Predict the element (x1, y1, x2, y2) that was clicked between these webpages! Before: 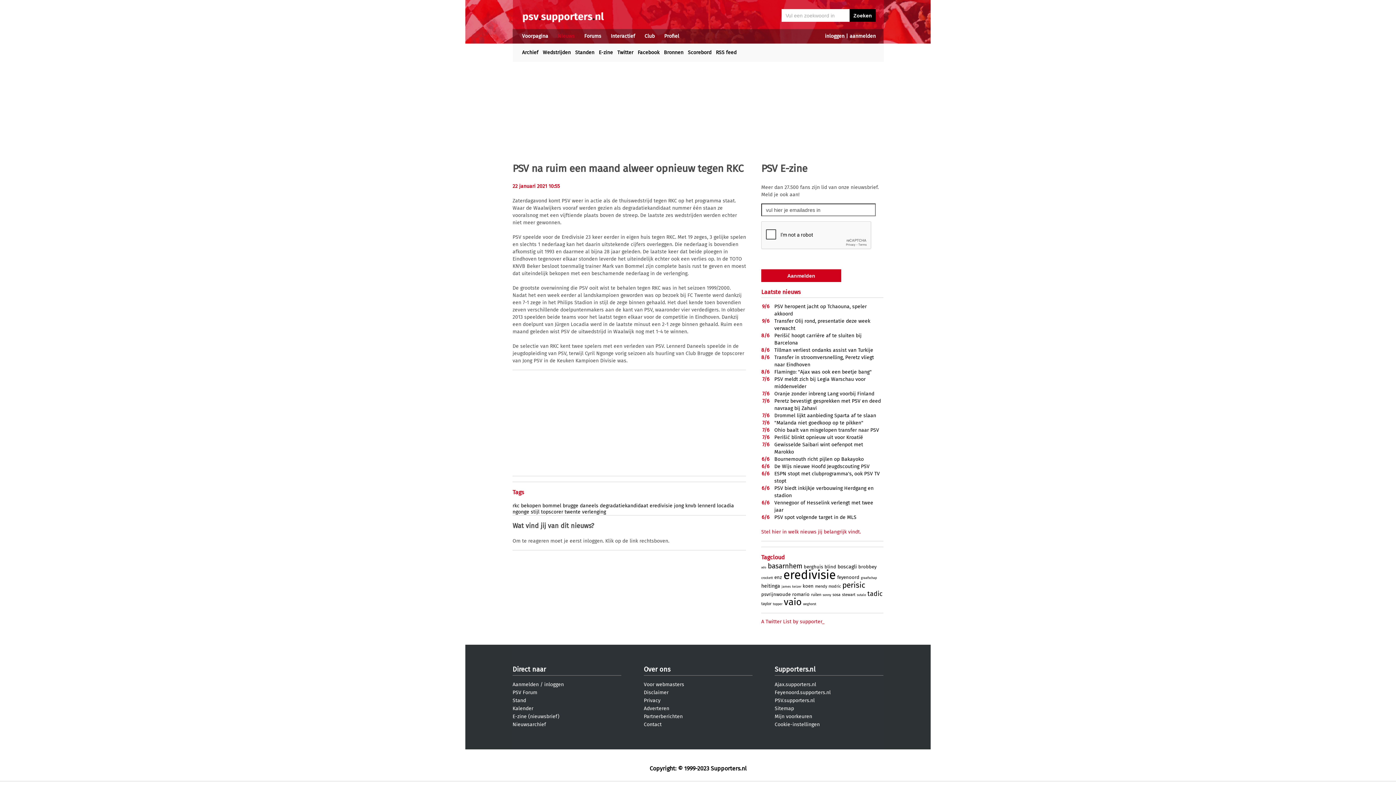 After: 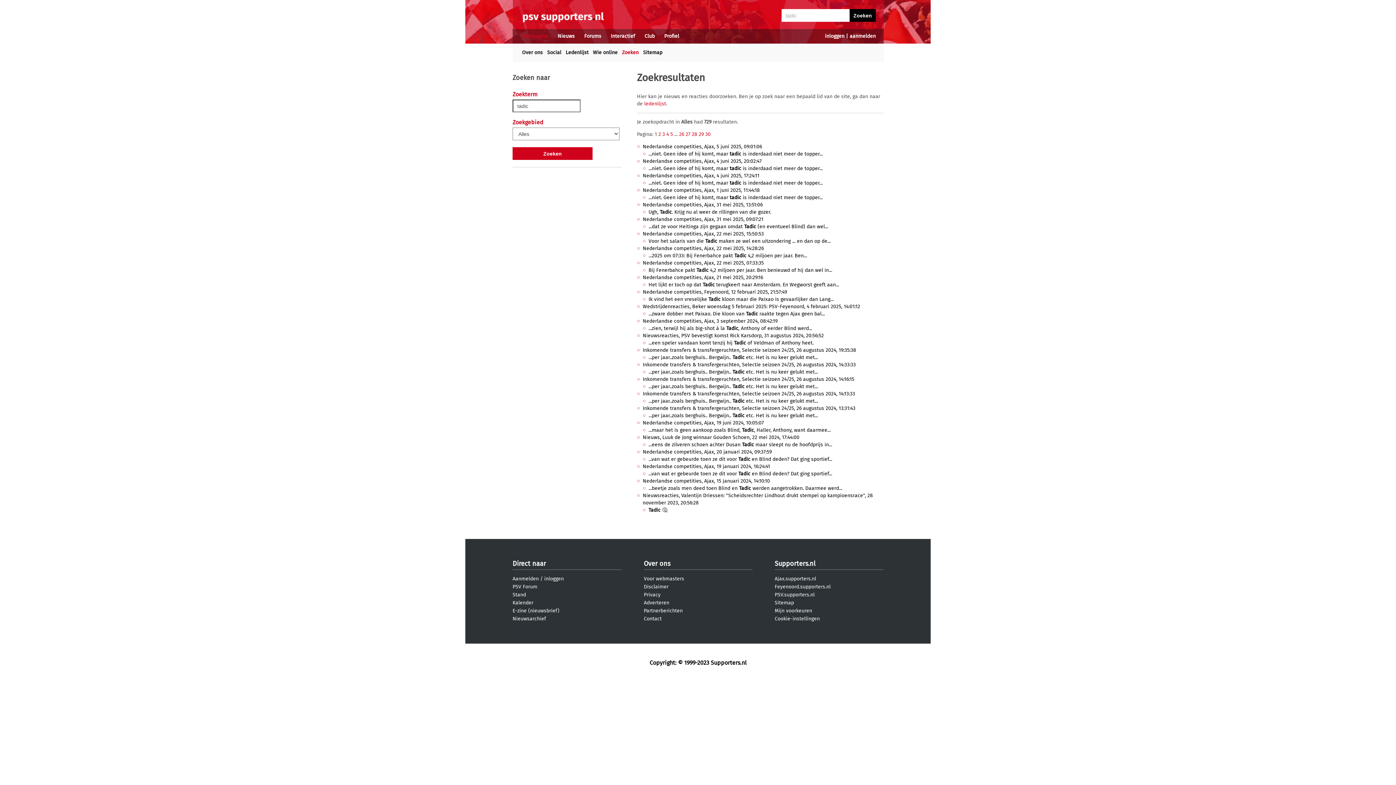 Action: bbox: (867, 590, 882, 598) label: tadic